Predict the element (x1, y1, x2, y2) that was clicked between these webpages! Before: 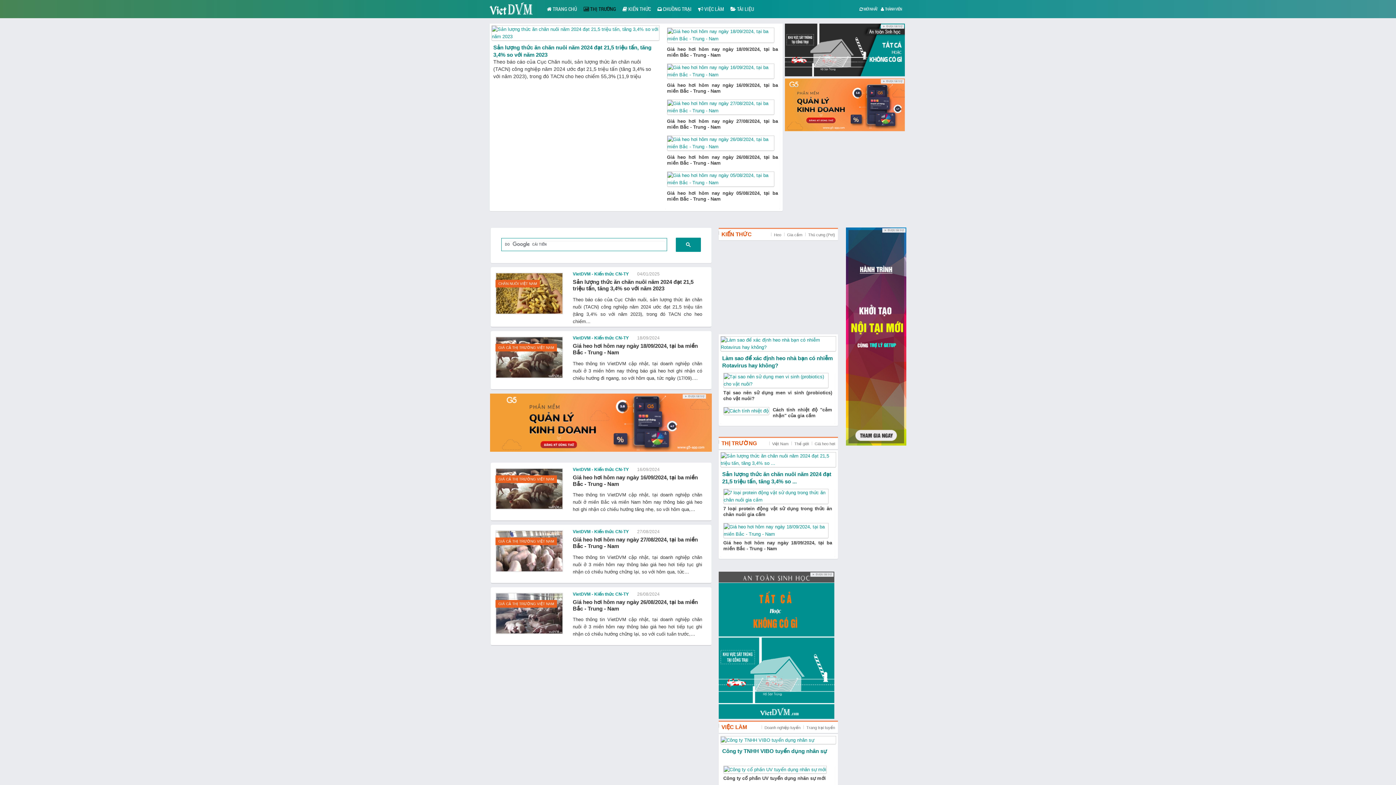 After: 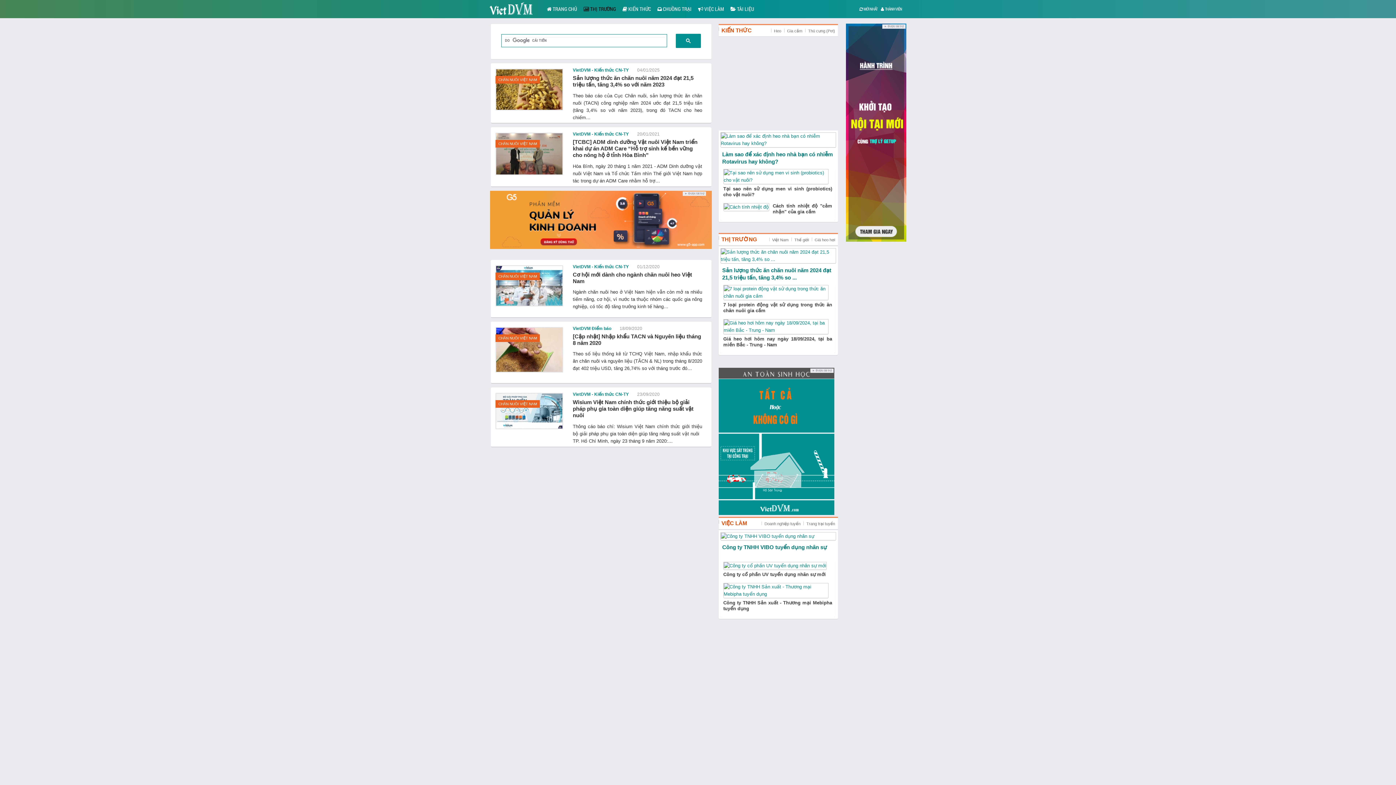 Action: label: CHĂN NUÔI VIỆT NAM bbox: (498, 281, 537, 285)